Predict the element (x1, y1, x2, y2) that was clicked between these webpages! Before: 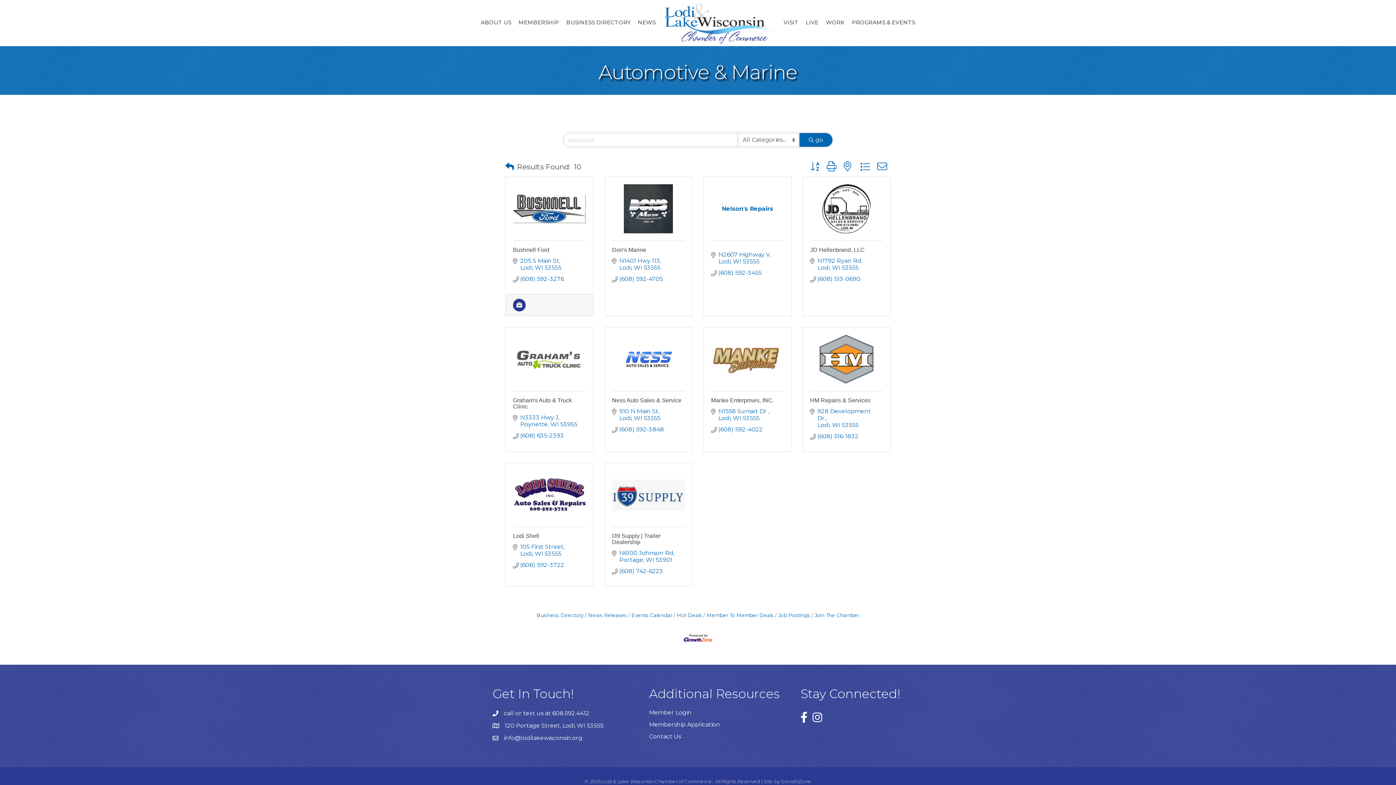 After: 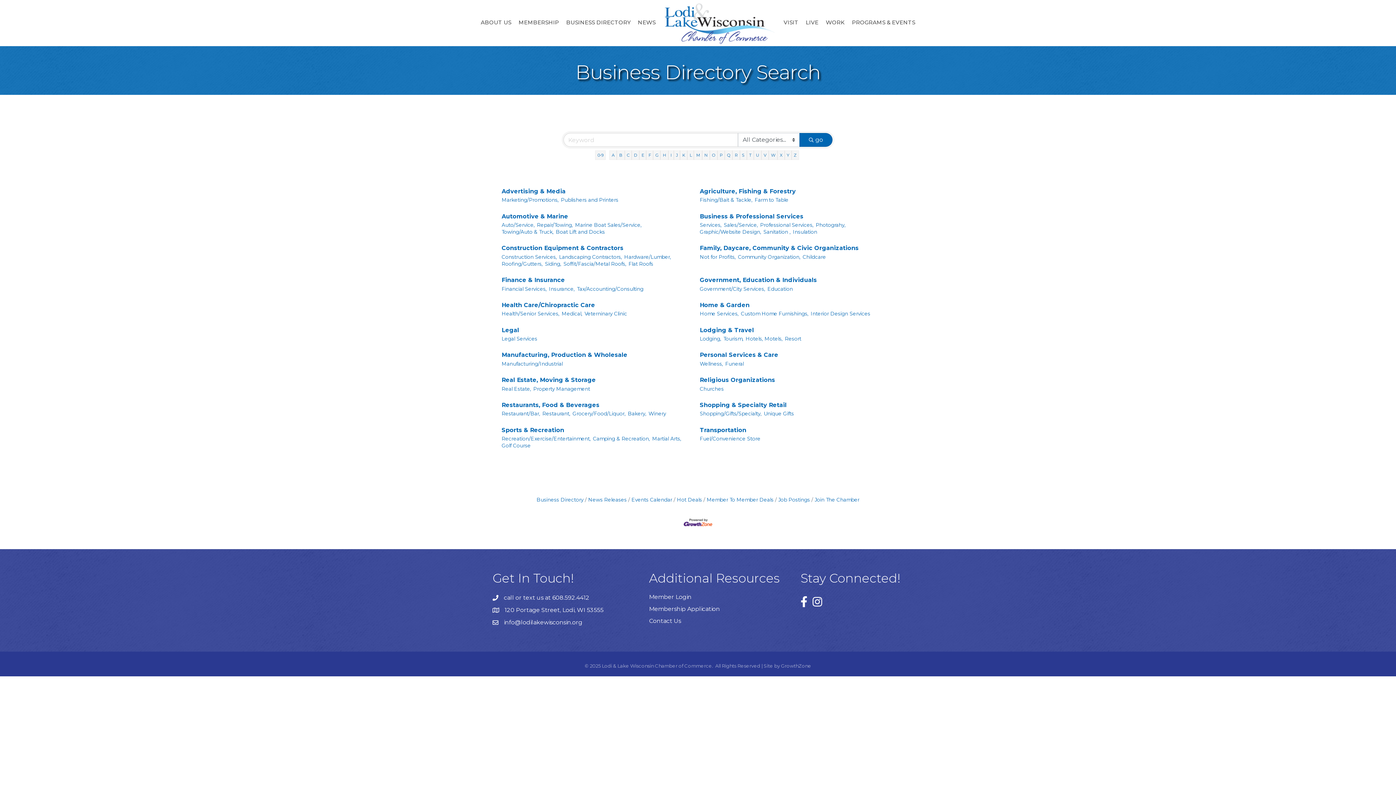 Action: bbox: (513, 478, 586, 512)